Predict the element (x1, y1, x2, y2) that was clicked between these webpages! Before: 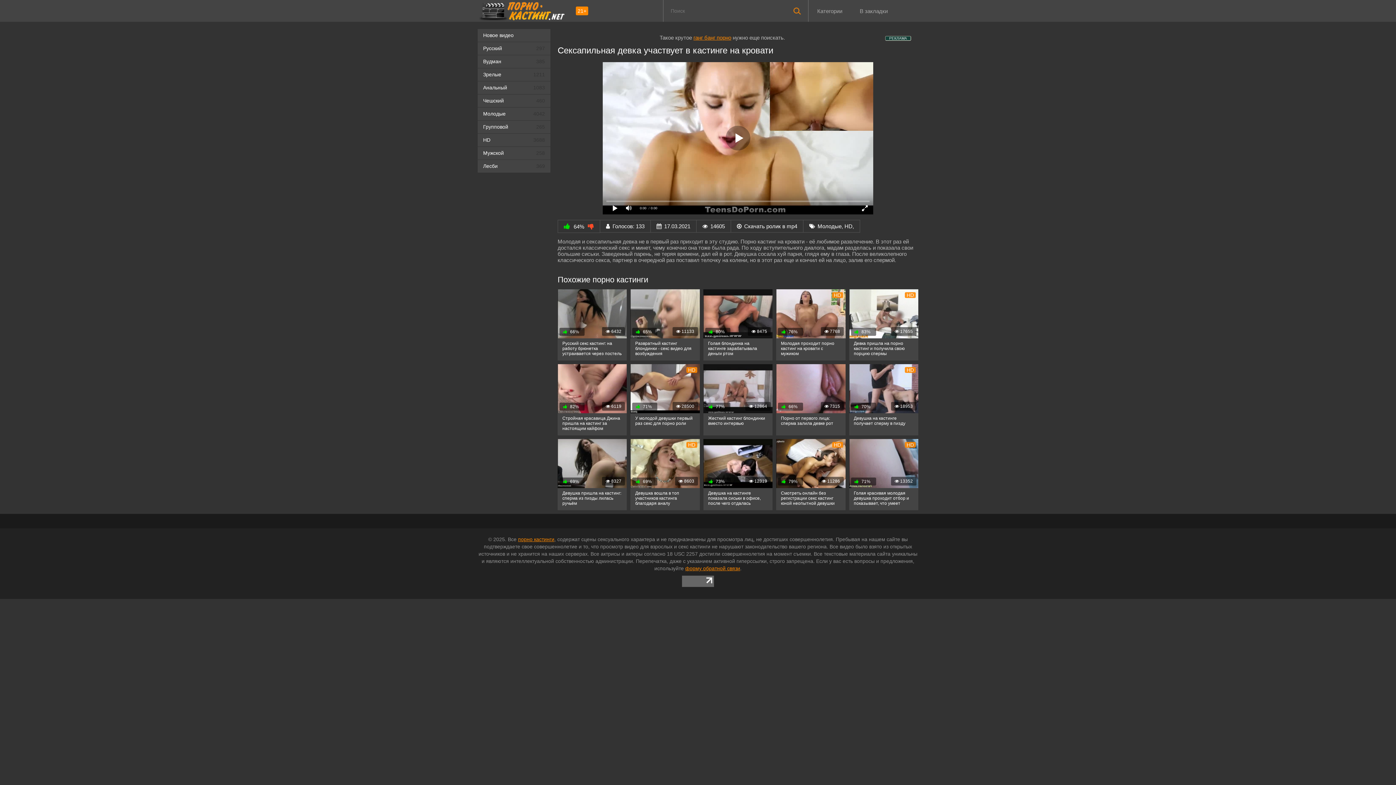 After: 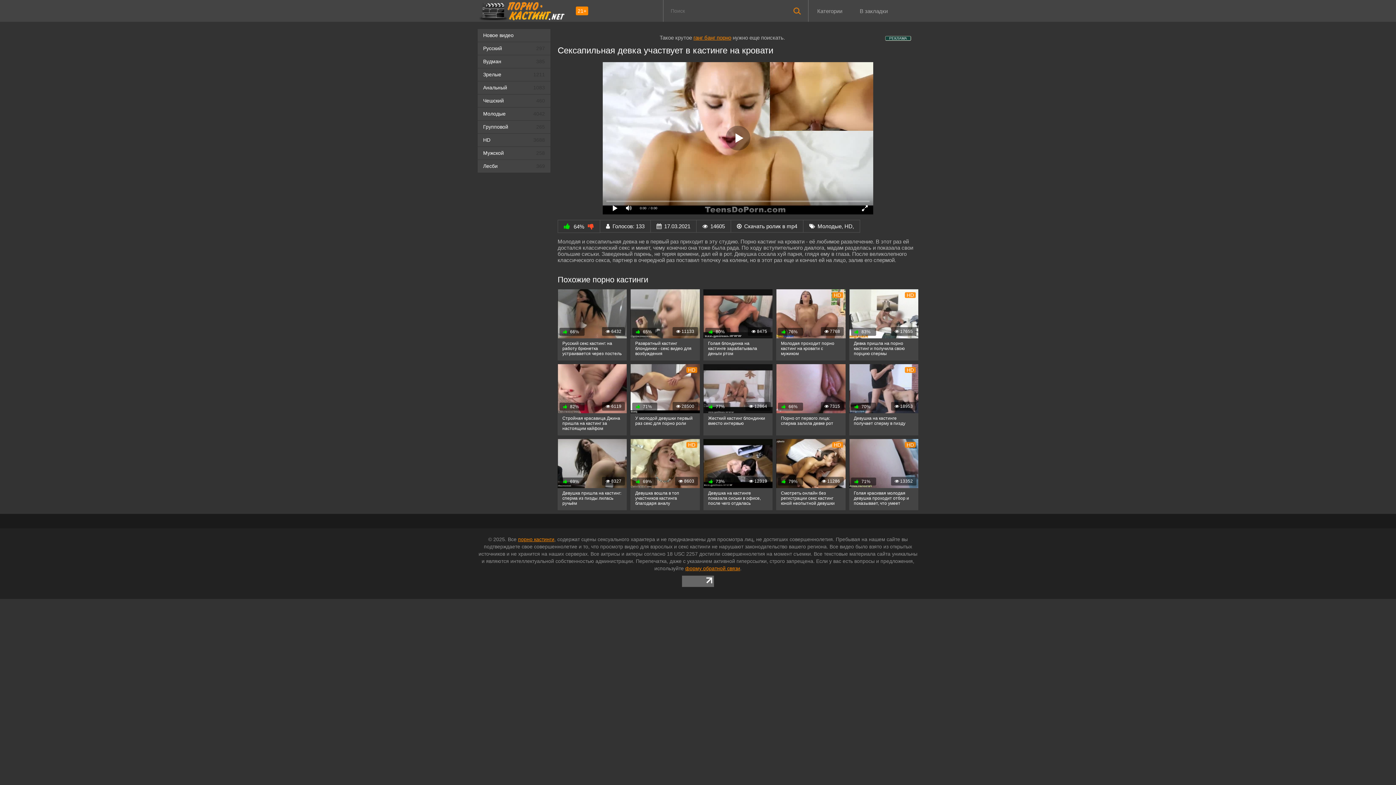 Action: bbox: (682, 582, 714, 588)